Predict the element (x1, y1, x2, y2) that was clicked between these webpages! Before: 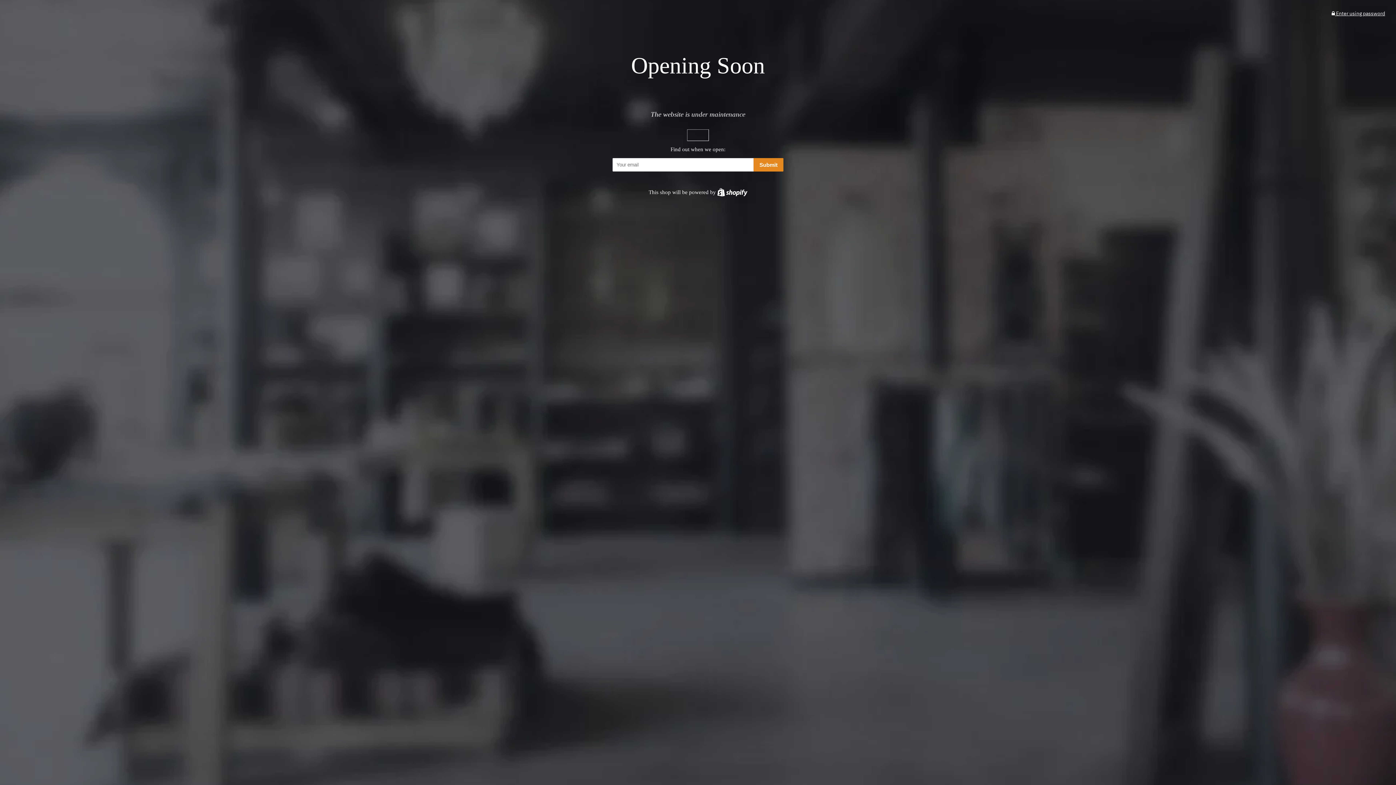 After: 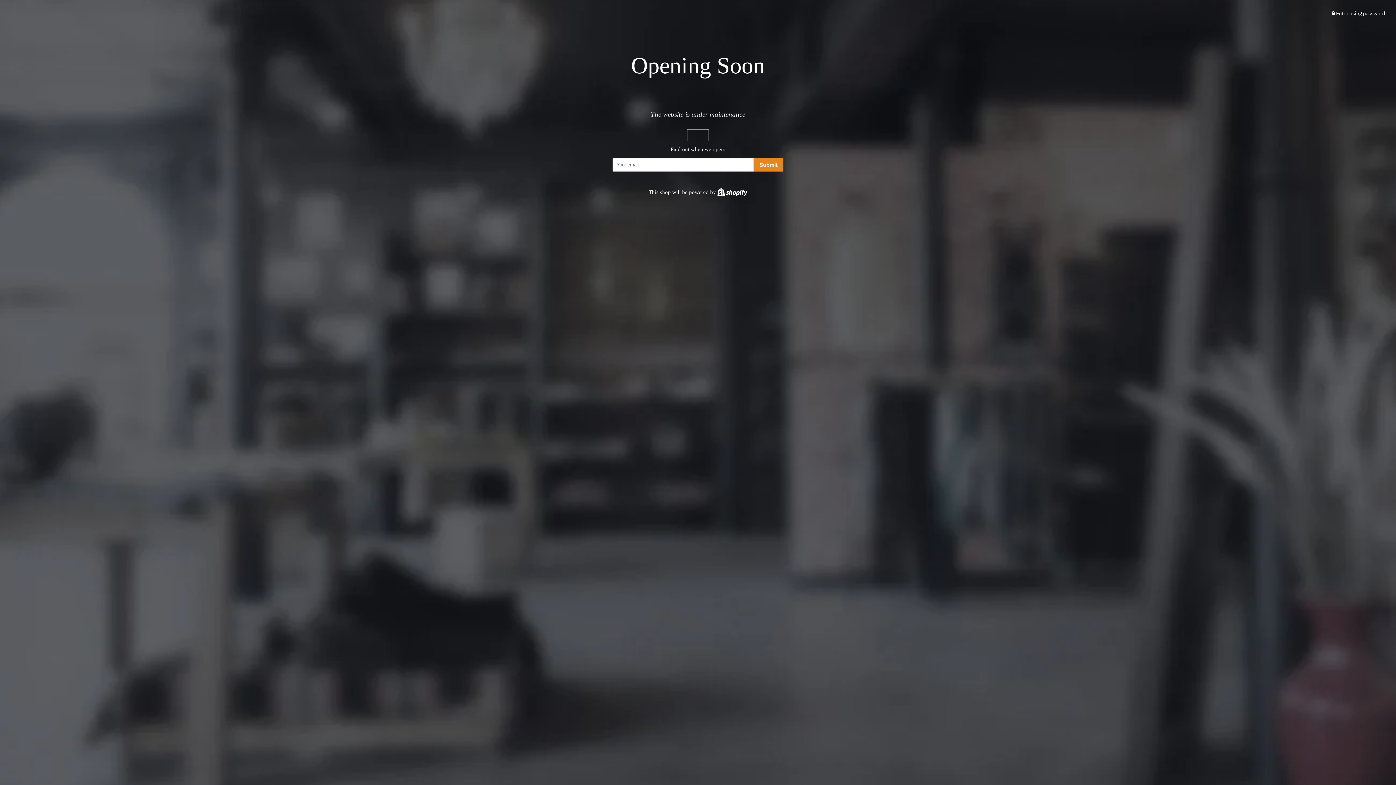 Action: bbox: (717, 189, 747, 195) label: Shopify